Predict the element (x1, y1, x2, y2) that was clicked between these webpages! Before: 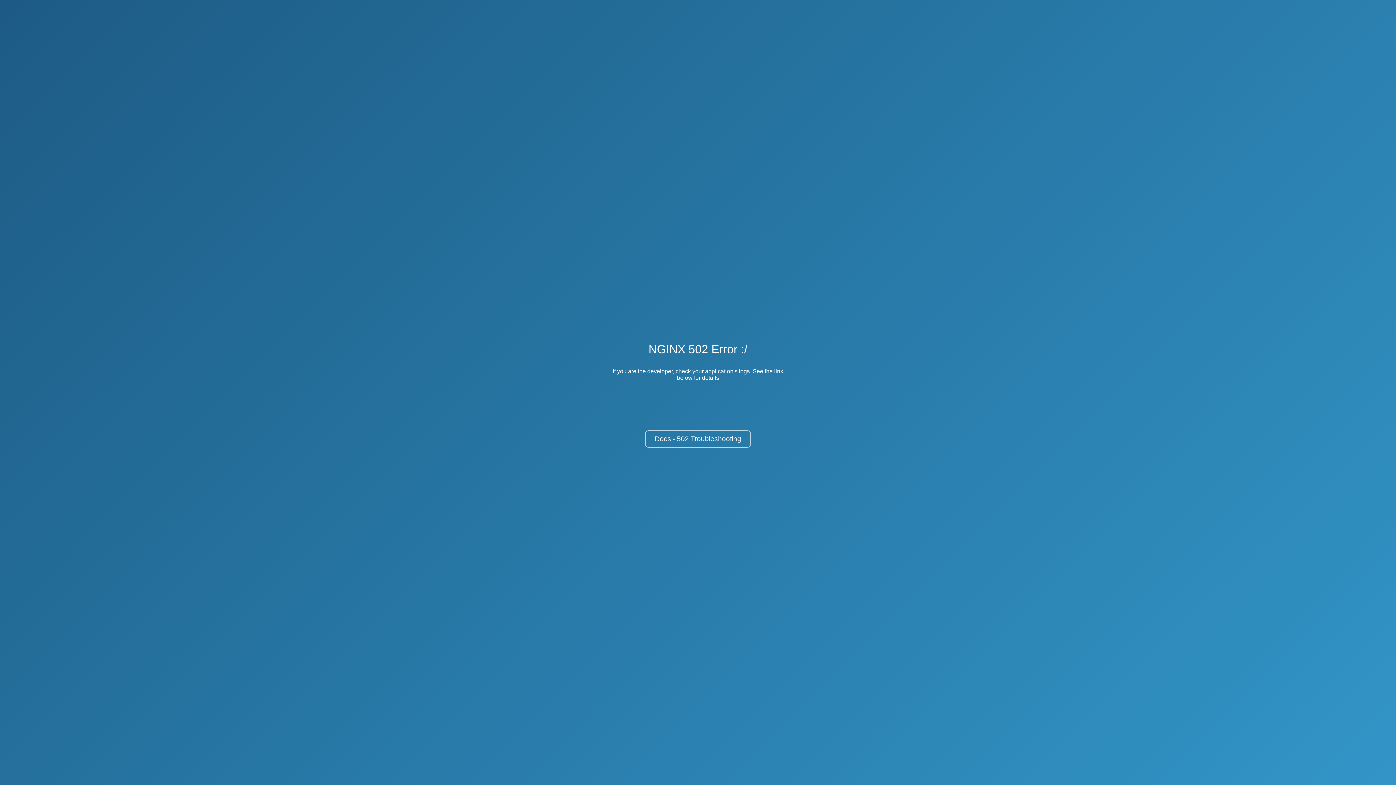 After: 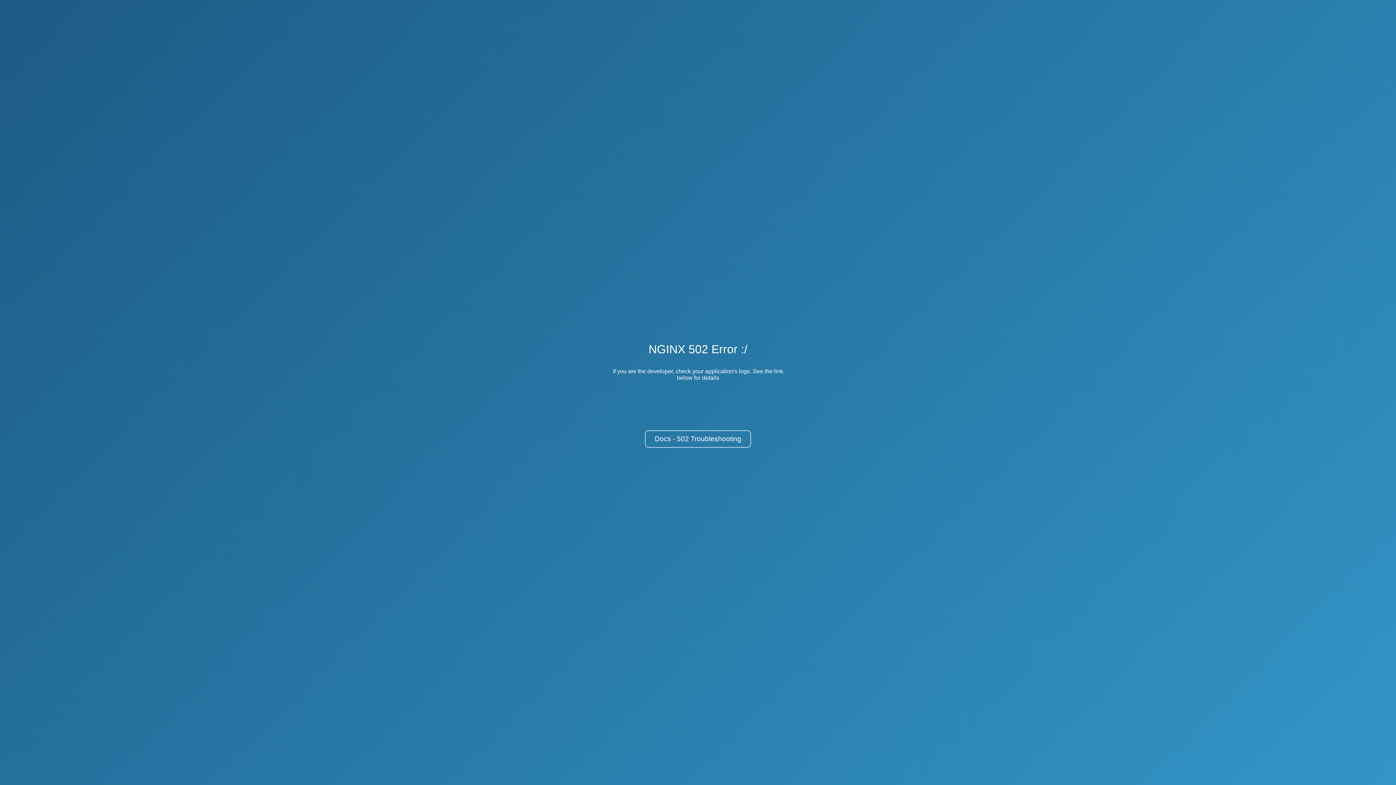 Action: label: Docs - 502 Troubleshooting bbox: (645, 430, 751, 448)